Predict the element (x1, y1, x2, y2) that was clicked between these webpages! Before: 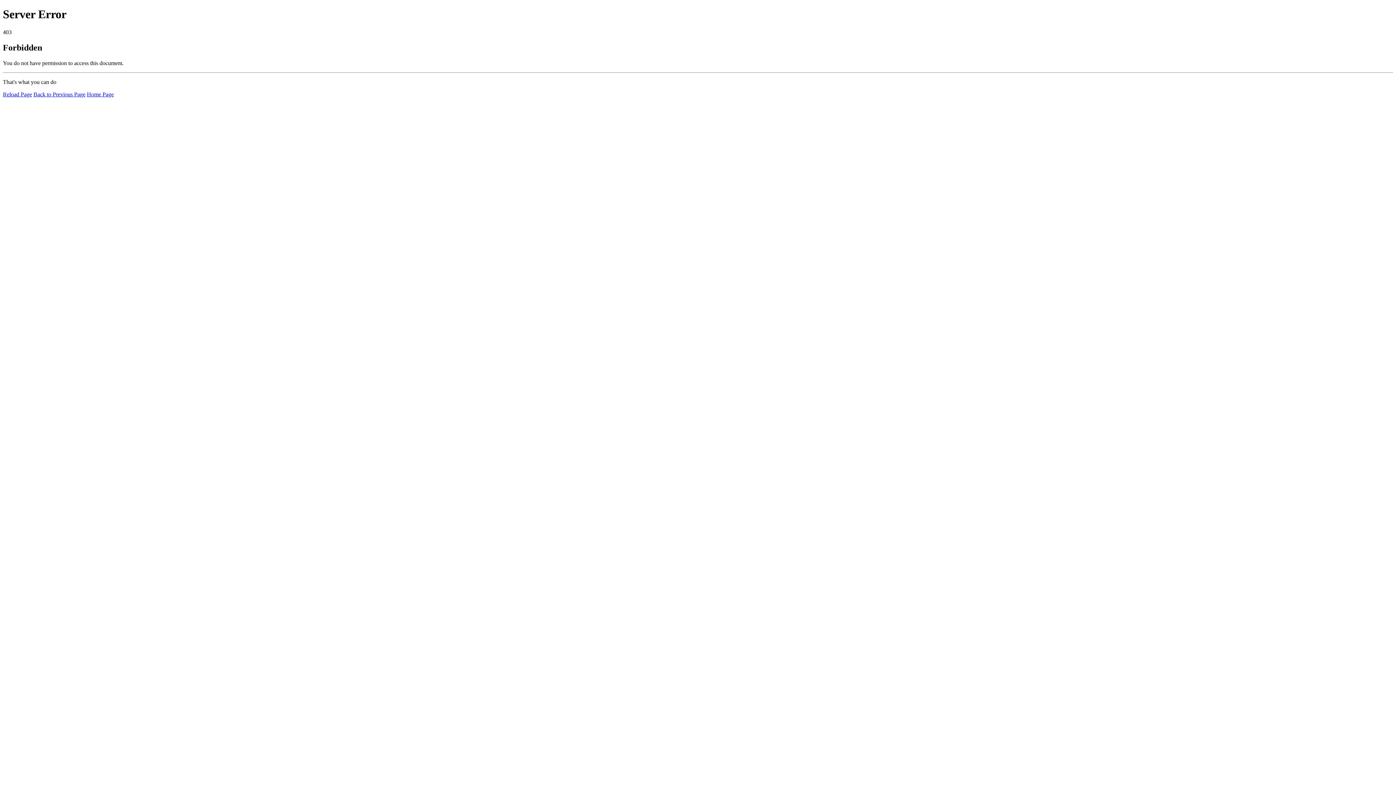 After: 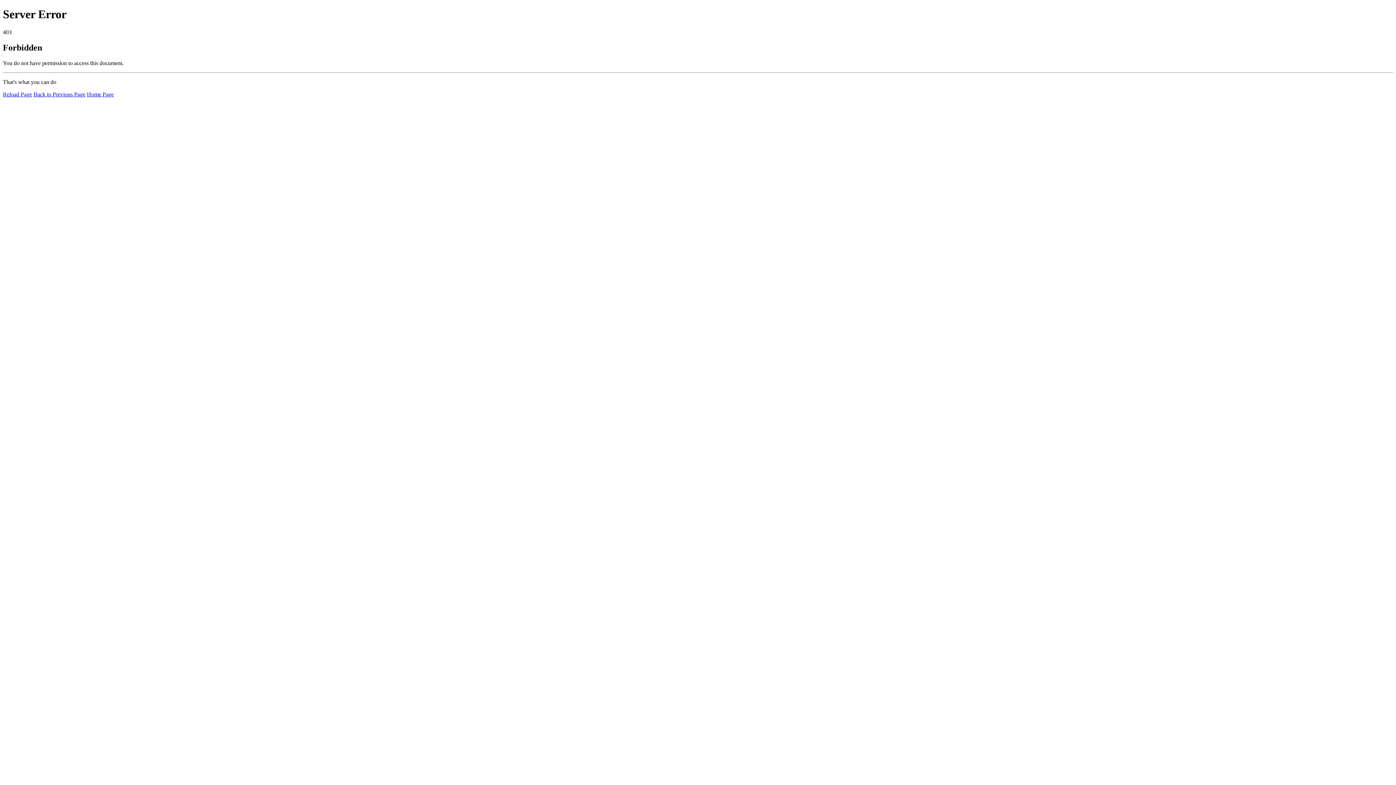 Action: bbox: (86, 91, 113, 97) label: Home Page